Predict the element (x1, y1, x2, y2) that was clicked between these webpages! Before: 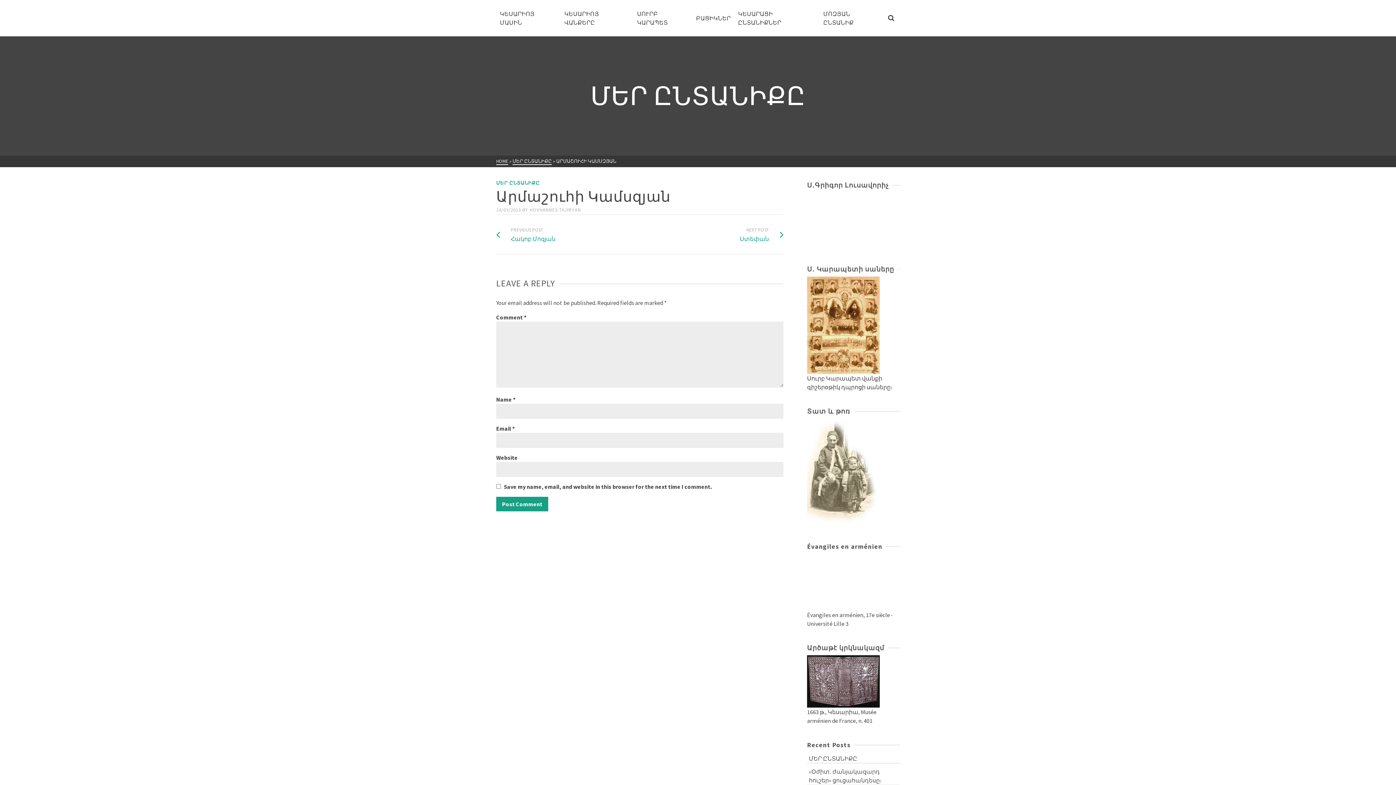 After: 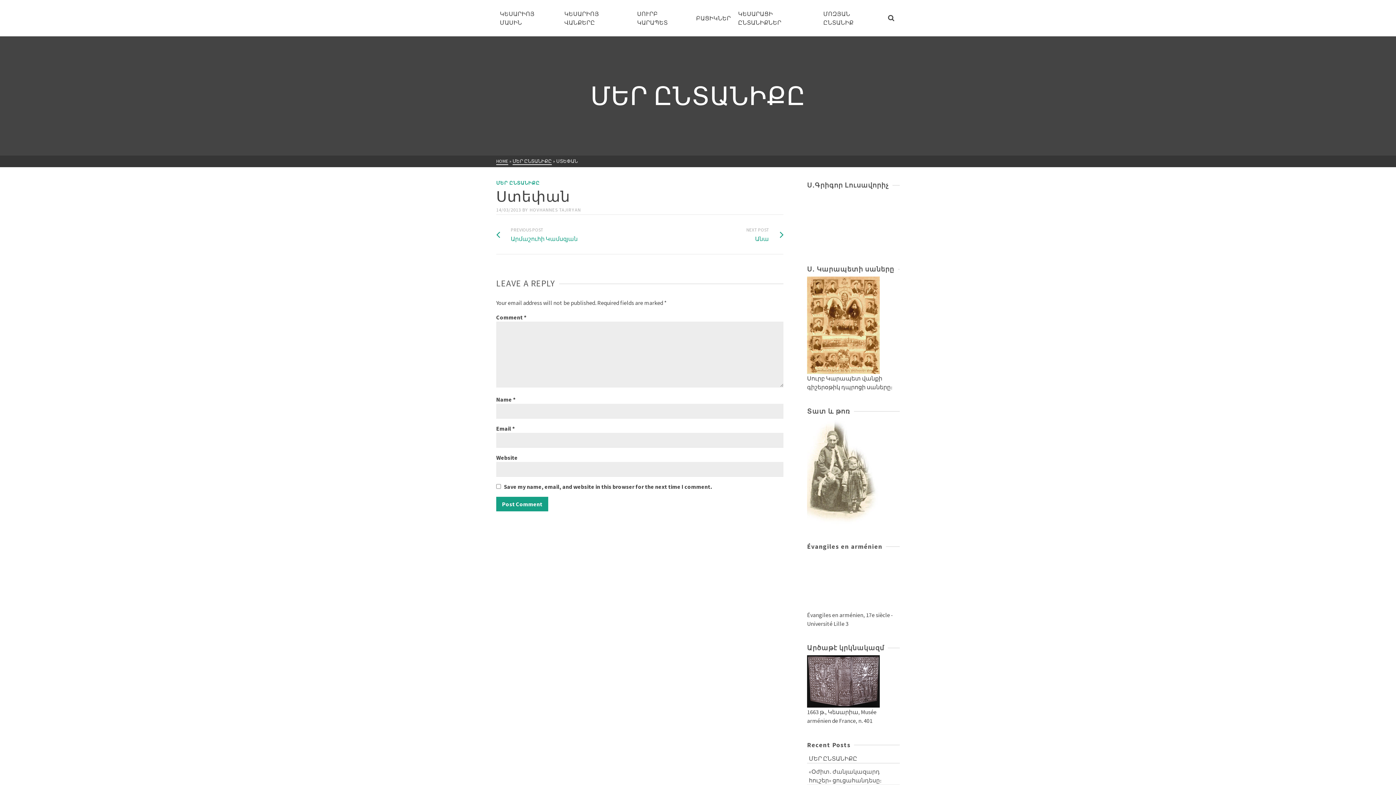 Action: bbox: (740, 225, 783, 243) label: NEXT POST
Ստեփան